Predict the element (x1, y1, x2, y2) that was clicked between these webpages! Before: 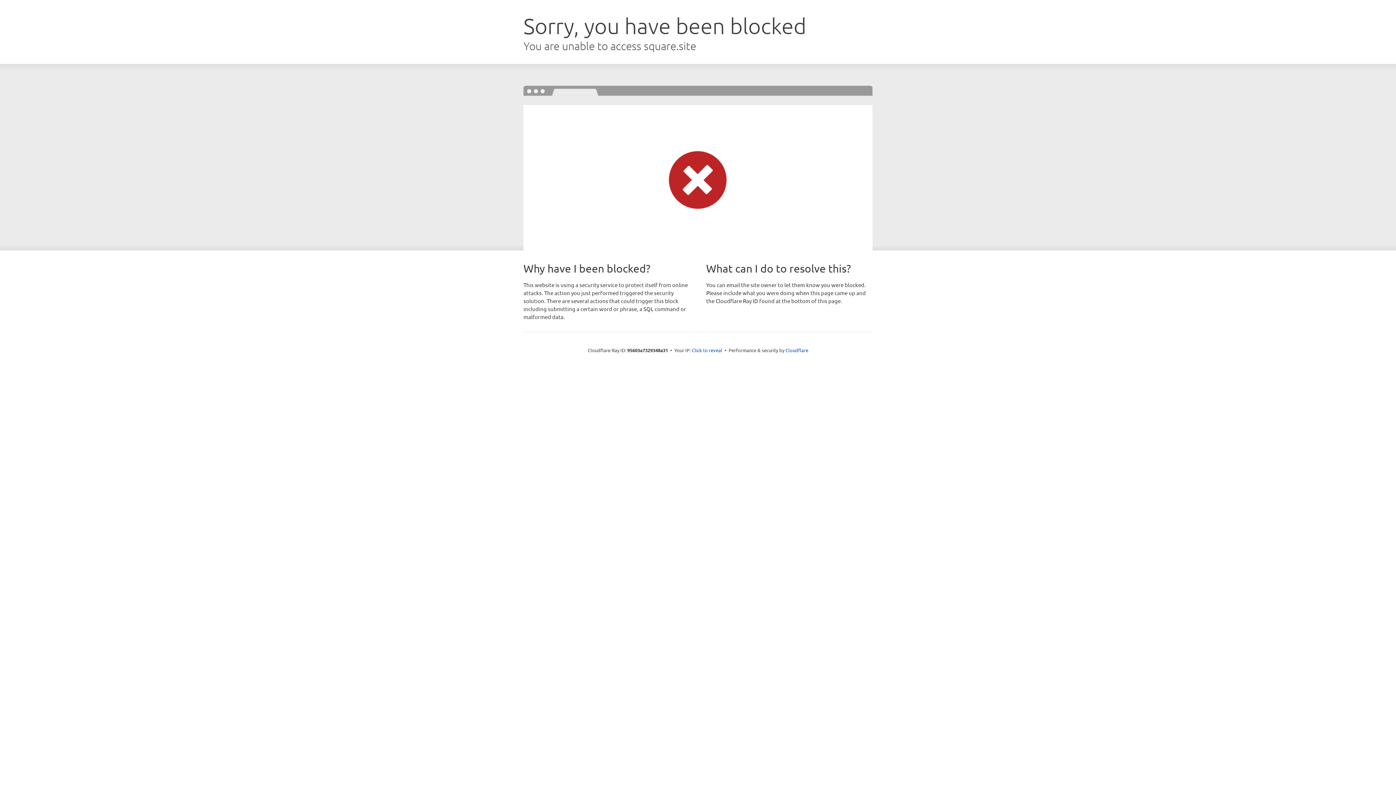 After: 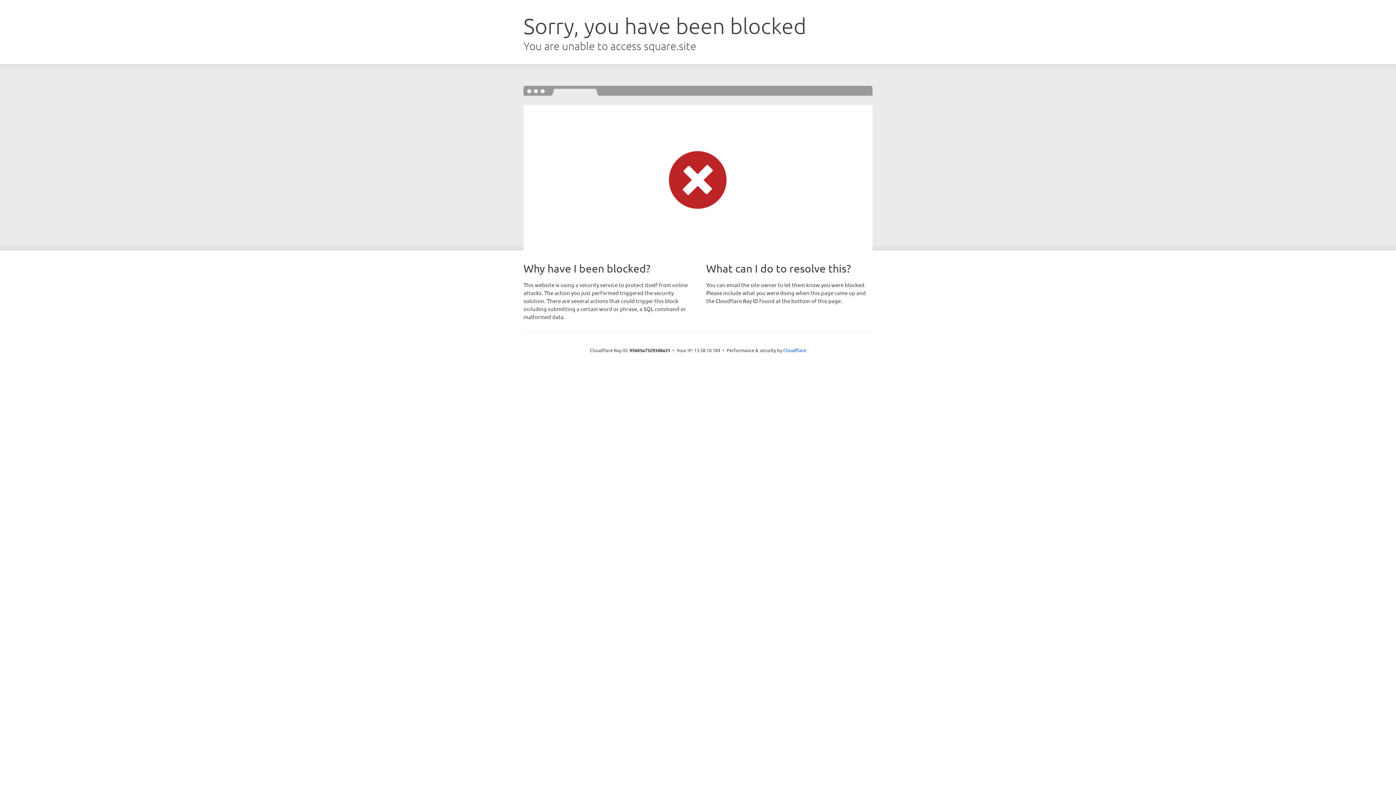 Action: bbox: (692, 346, 722, 353) label: Click to reveal